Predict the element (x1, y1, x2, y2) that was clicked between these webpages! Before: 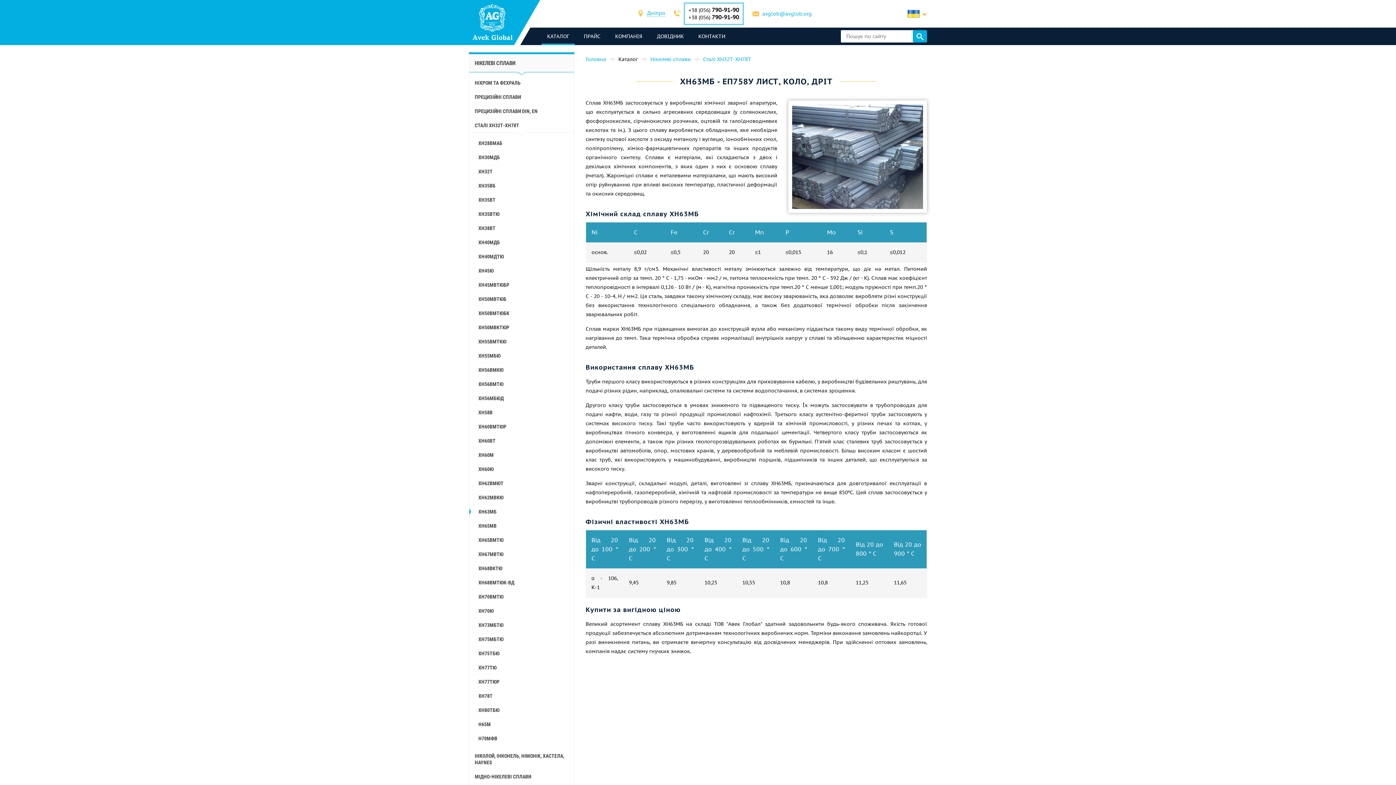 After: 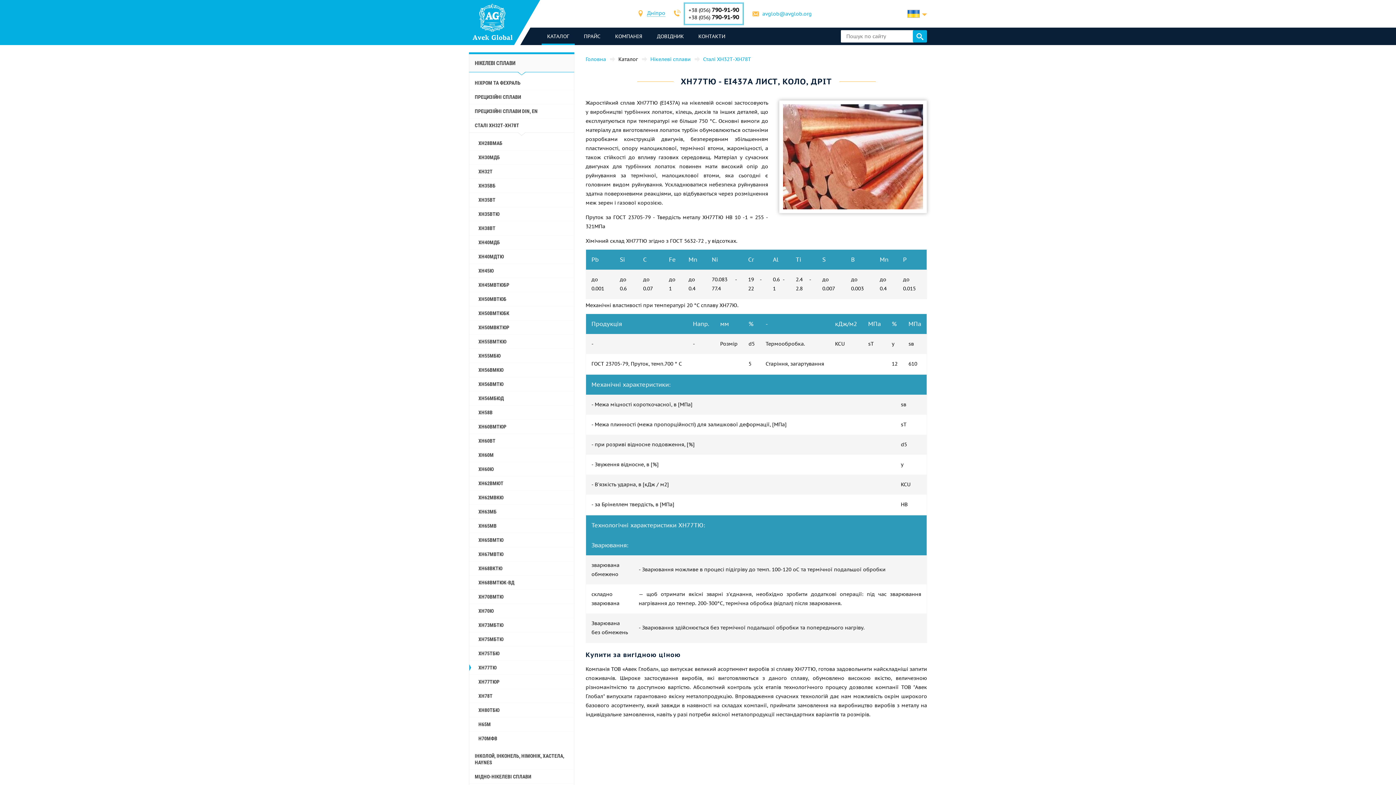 Action: bbox: (469, 661, 574, 675) label: ХН77ТЮ